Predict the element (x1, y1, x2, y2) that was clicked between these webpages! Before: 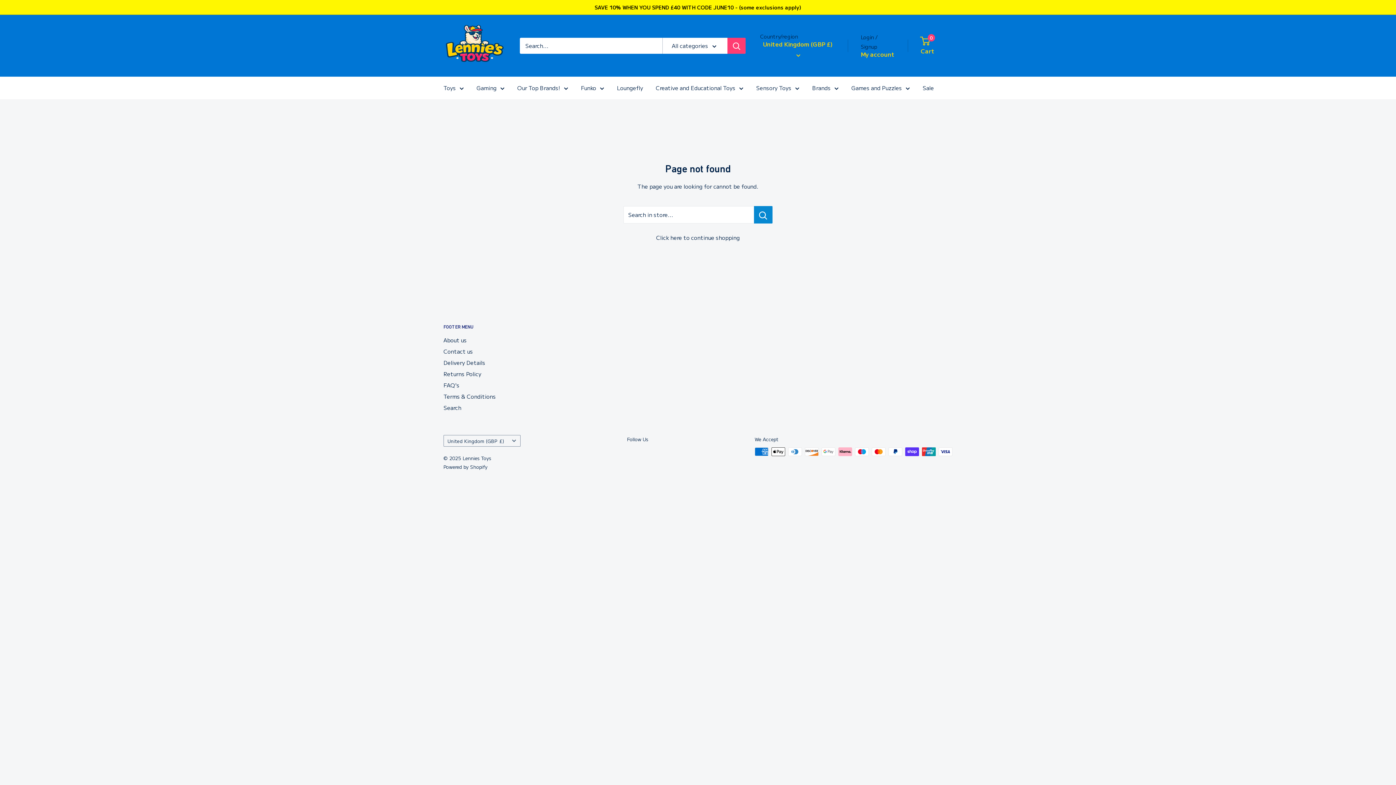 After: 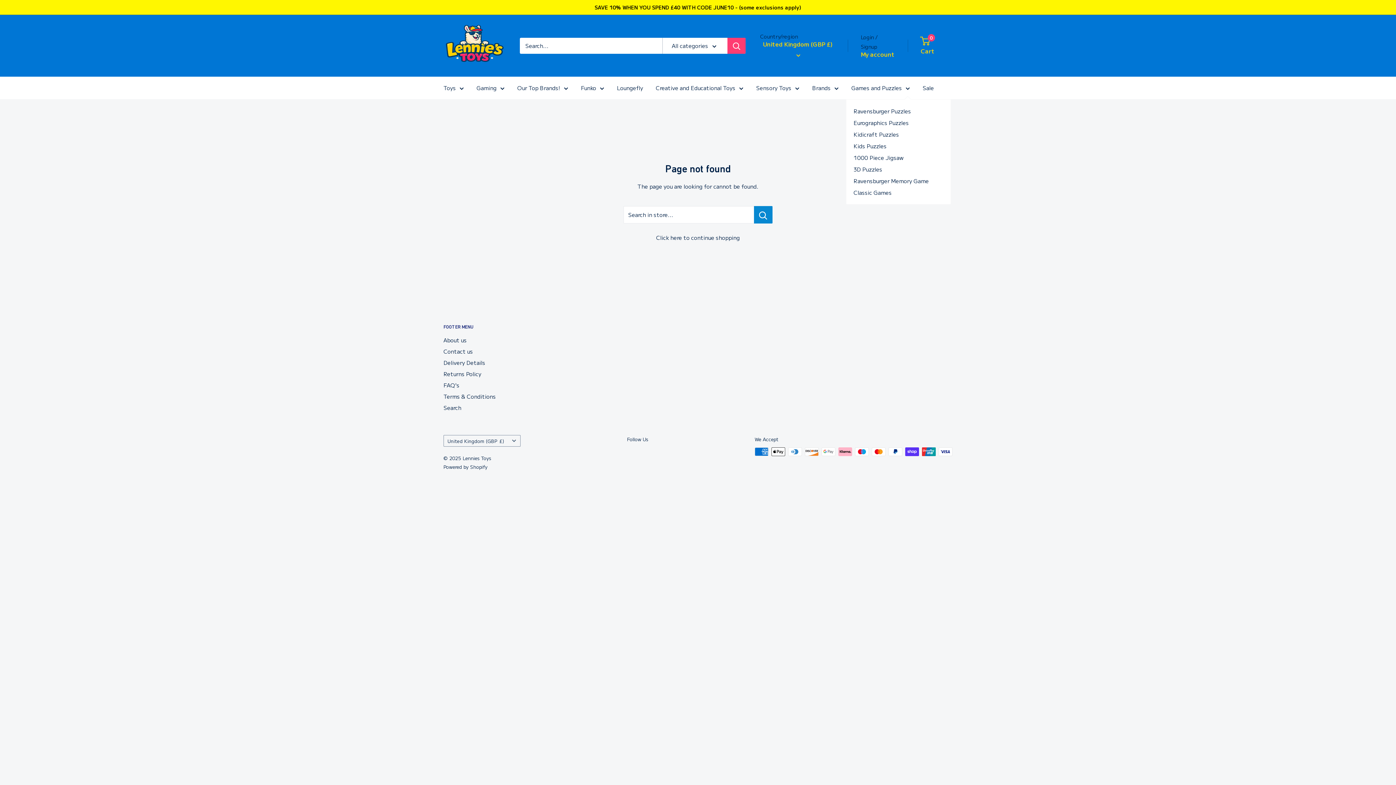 Action: bbox: (851, 82, 910, 93) label: Games and Puzzles